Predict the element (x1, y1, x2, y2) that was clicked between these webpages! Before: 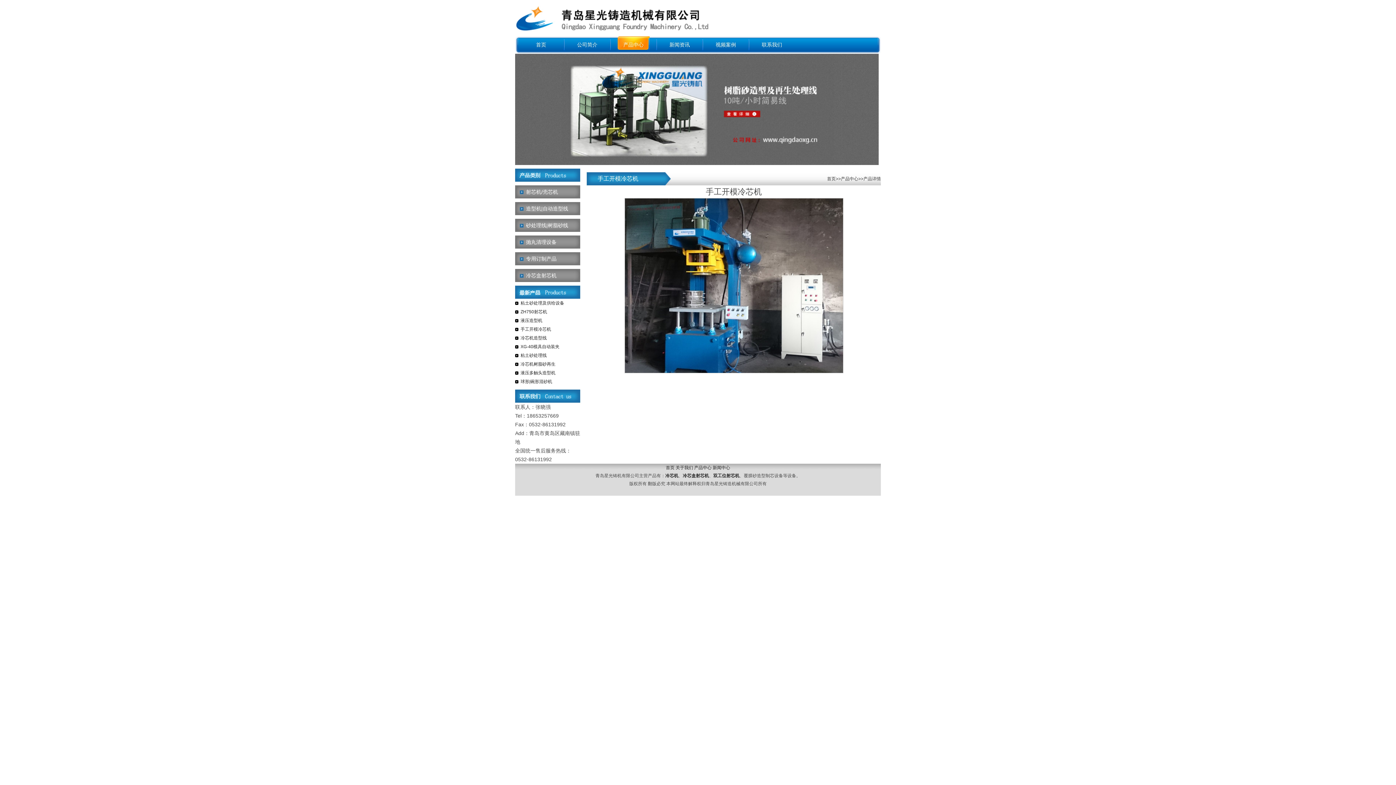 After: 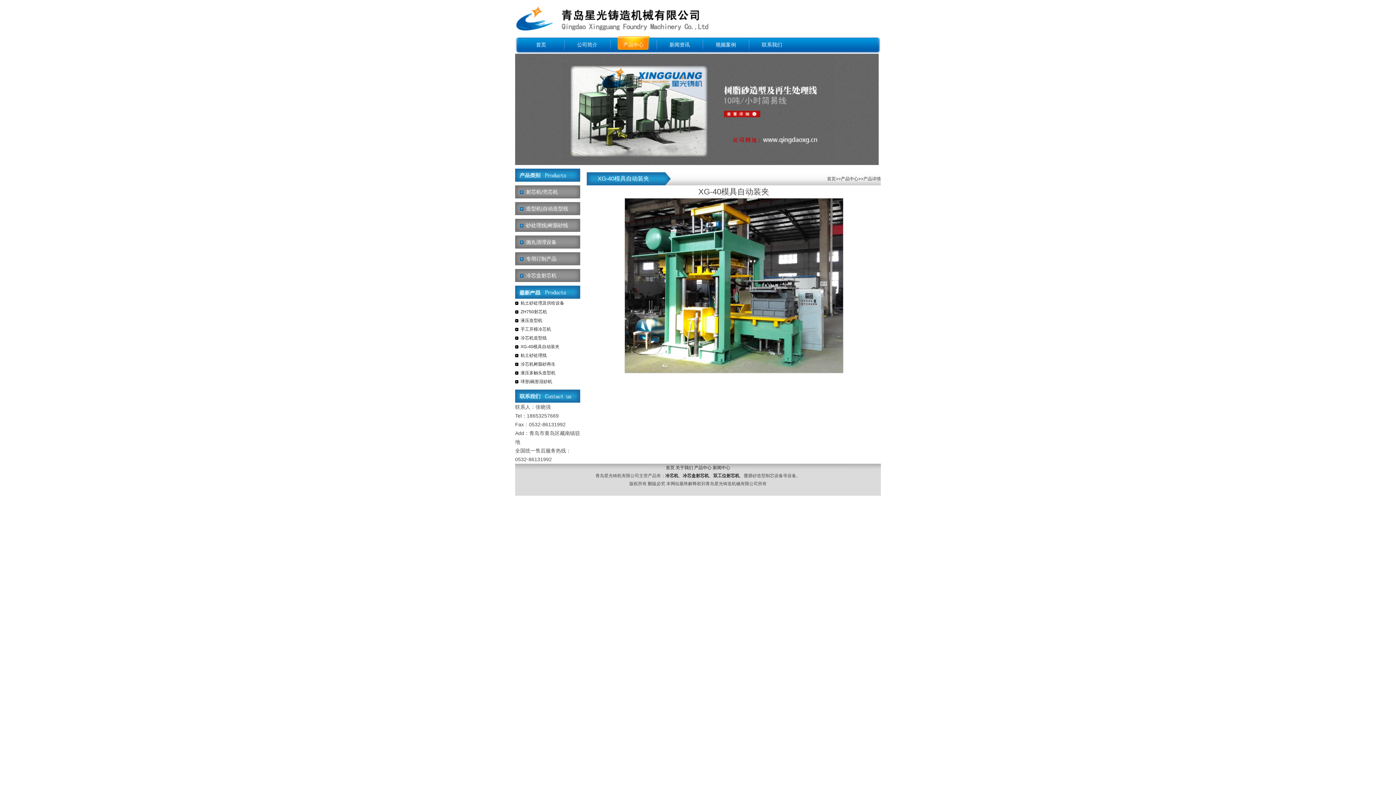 Action: label: XG-40模具自动装夹 bbox: (520, 344, 559, 349)